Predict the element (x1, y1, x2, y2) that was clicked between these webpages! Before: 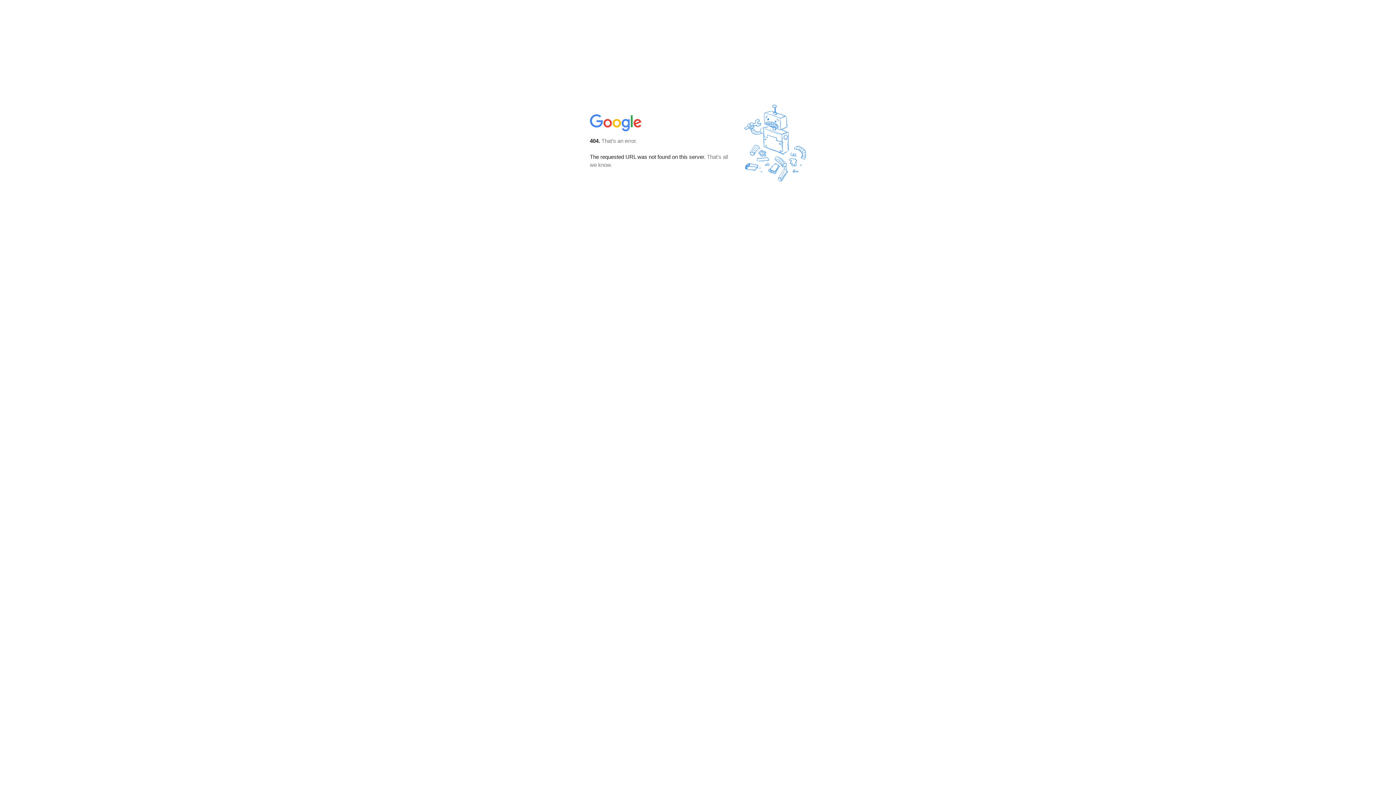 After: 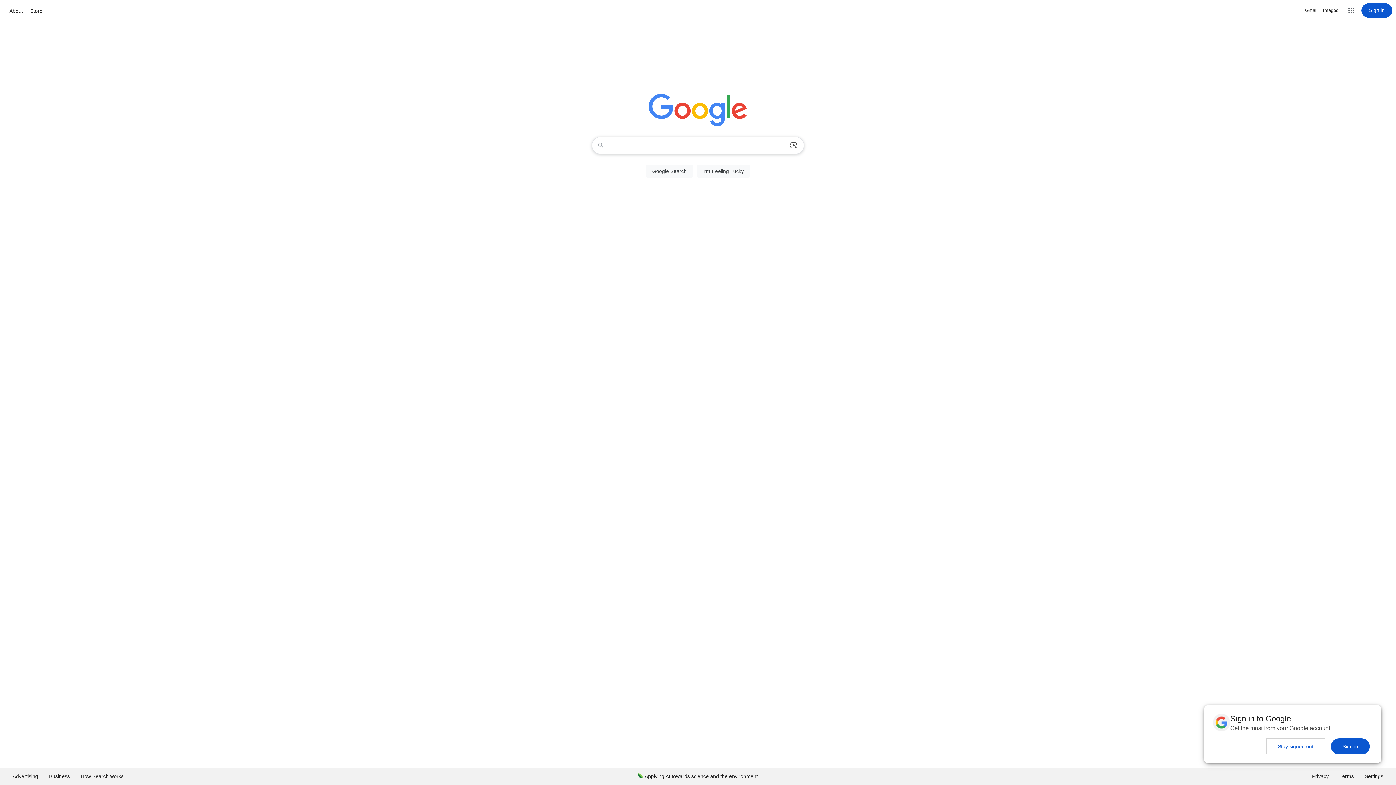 Action: bbox: (590, 127, 642, 134)